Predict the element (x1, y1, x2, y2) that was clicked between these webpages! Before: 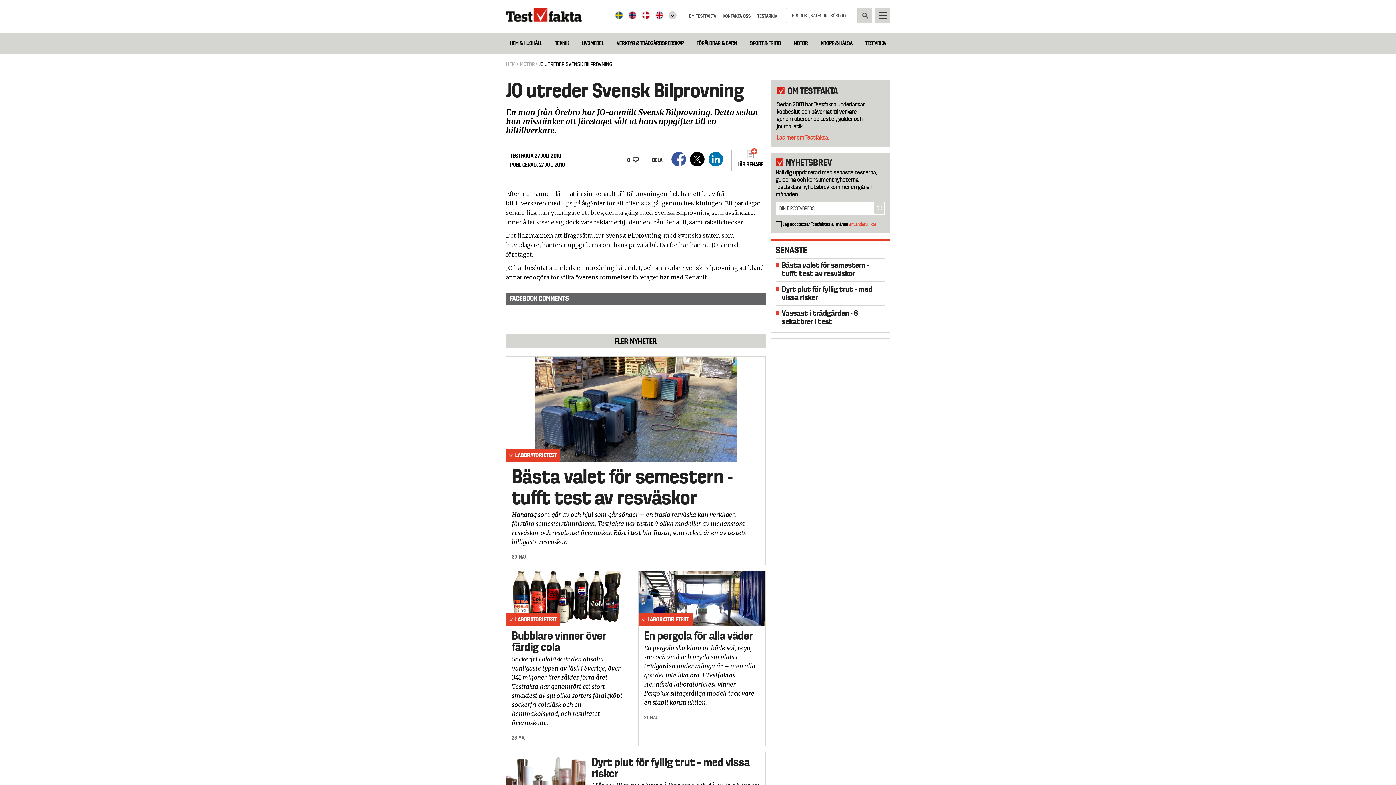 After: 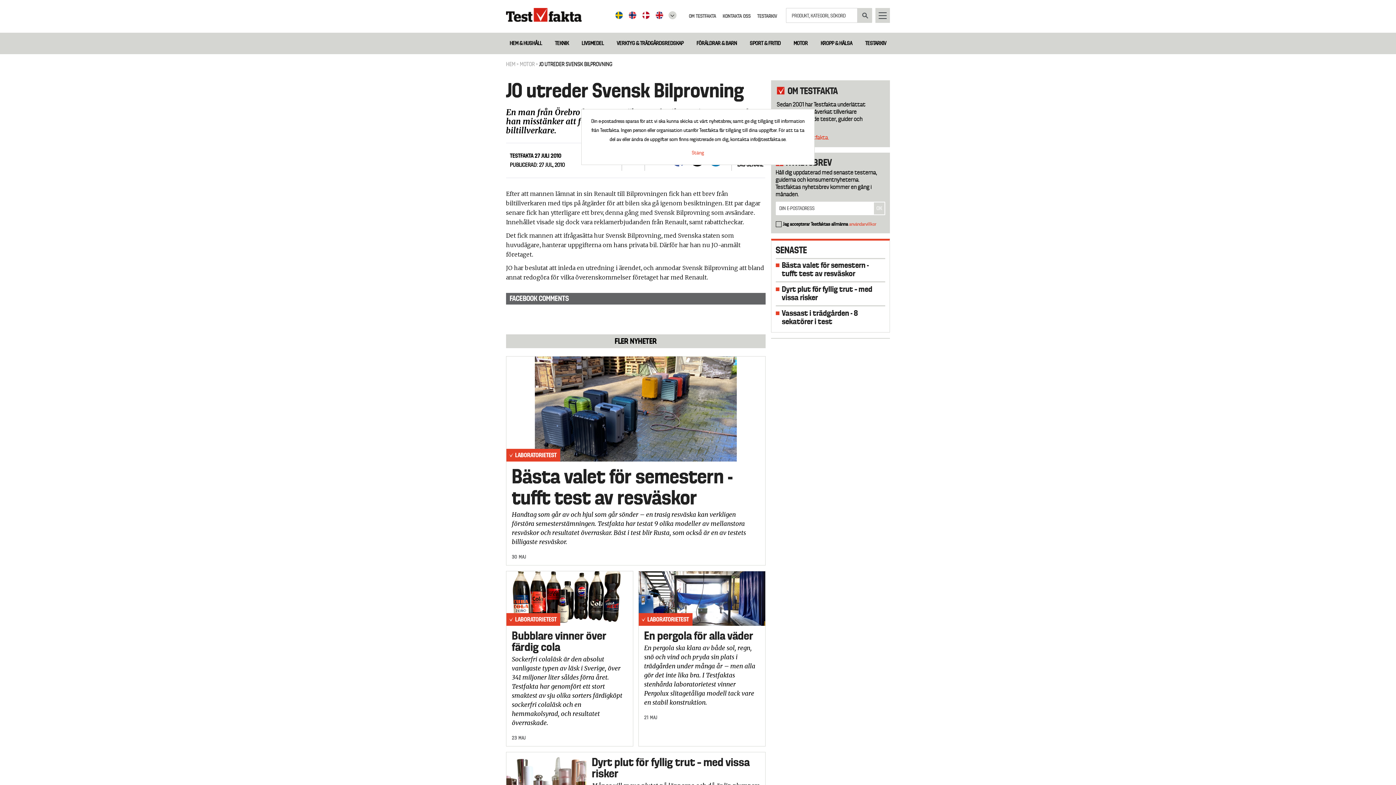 Action: bbox: (849, 221, 876, 226) label: användarvillkor